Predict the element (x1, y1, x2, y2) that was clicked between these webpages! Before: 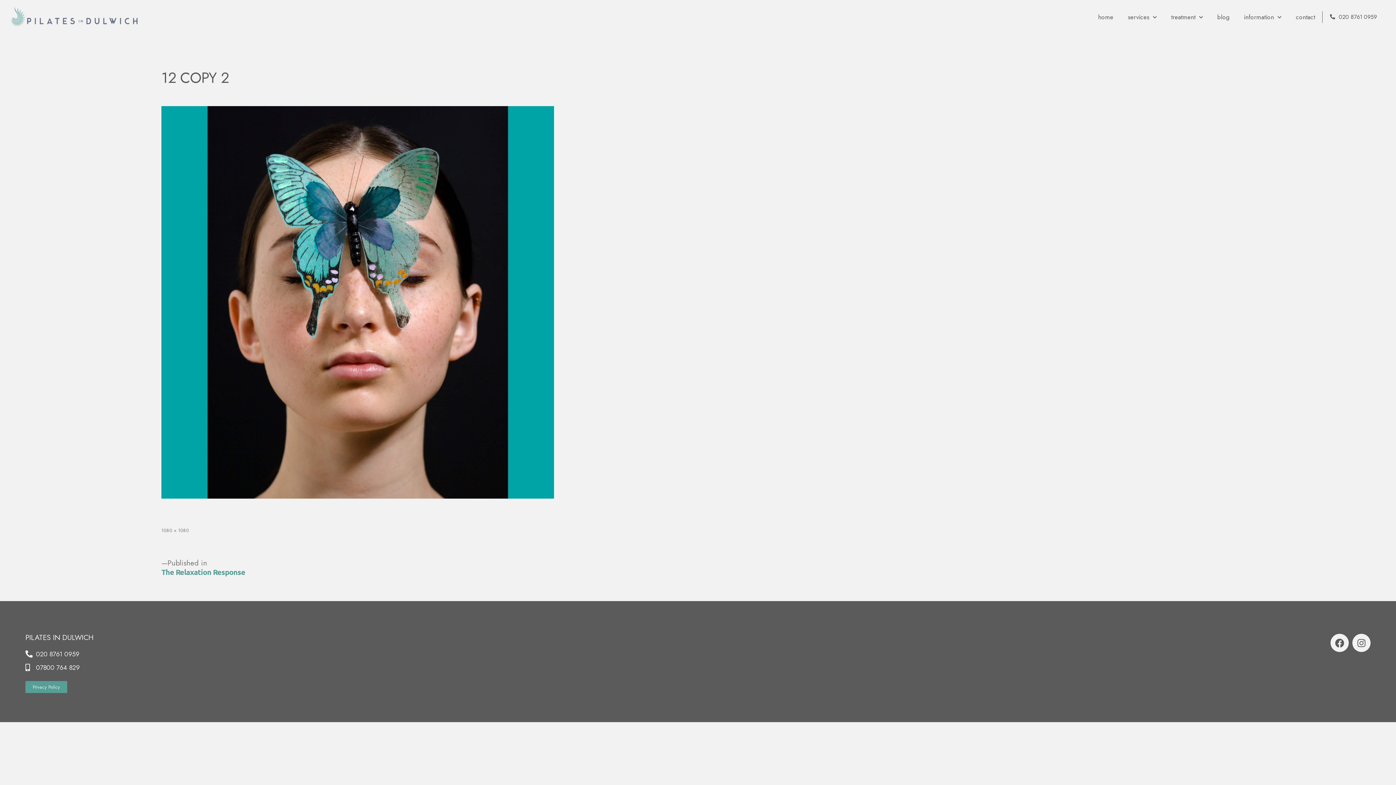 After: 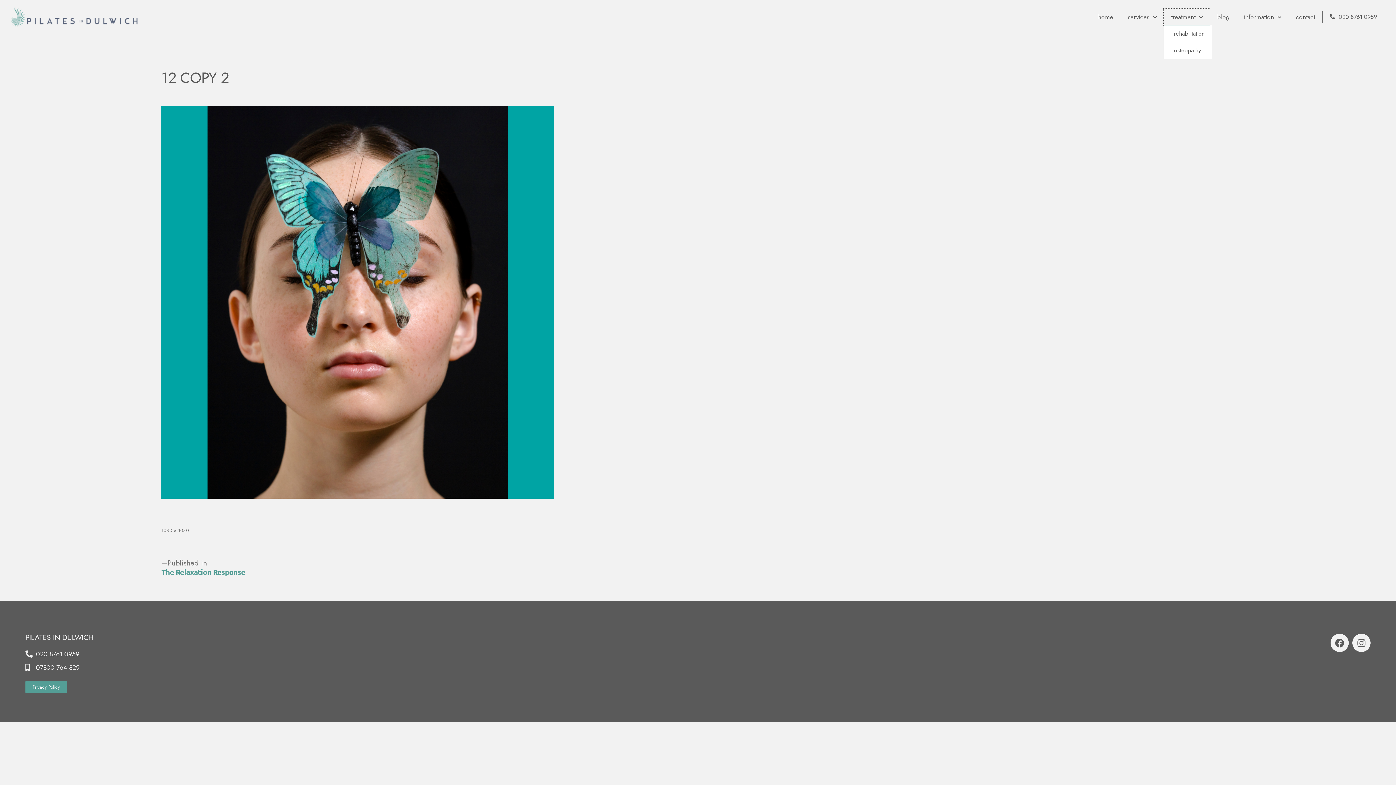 Action: bbox: (1164, 8, 1210, 25) label: treatment